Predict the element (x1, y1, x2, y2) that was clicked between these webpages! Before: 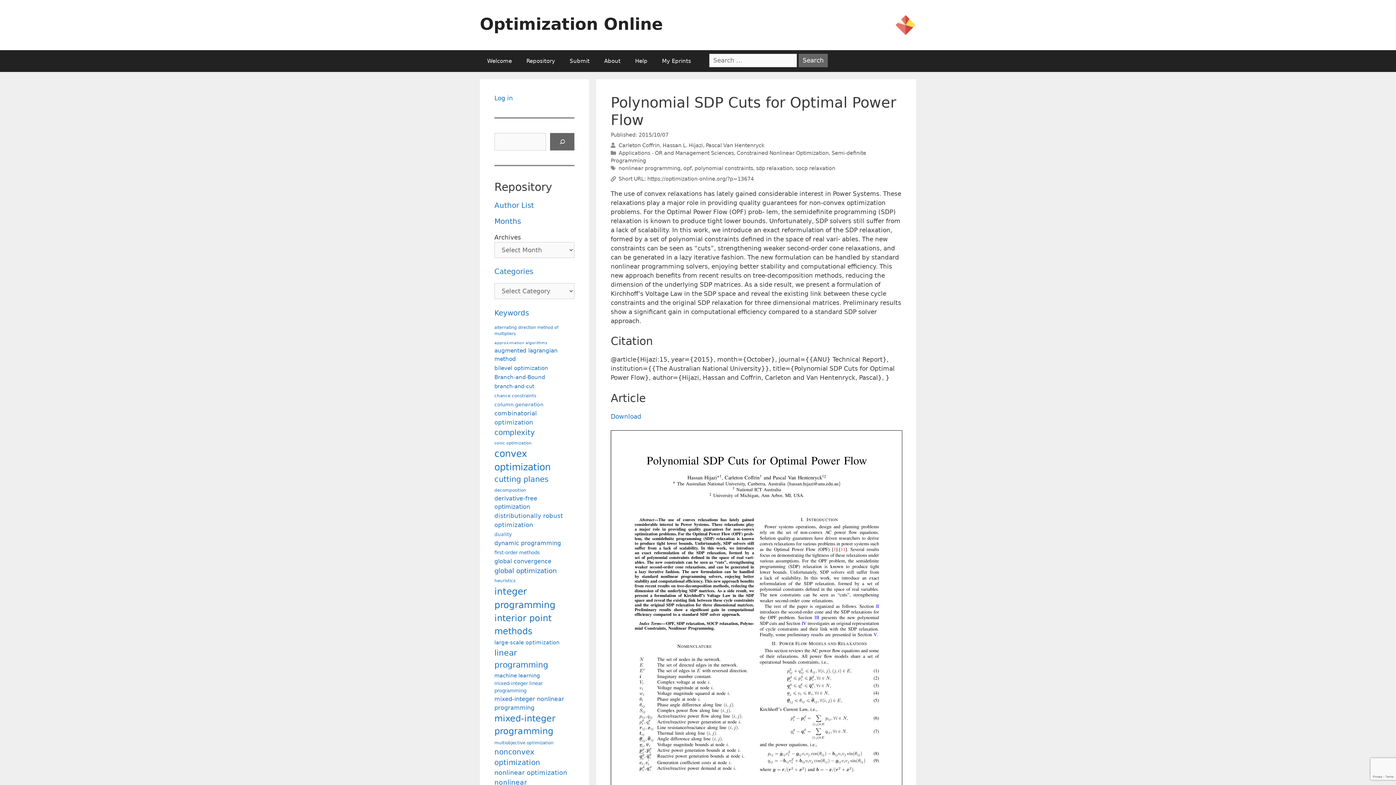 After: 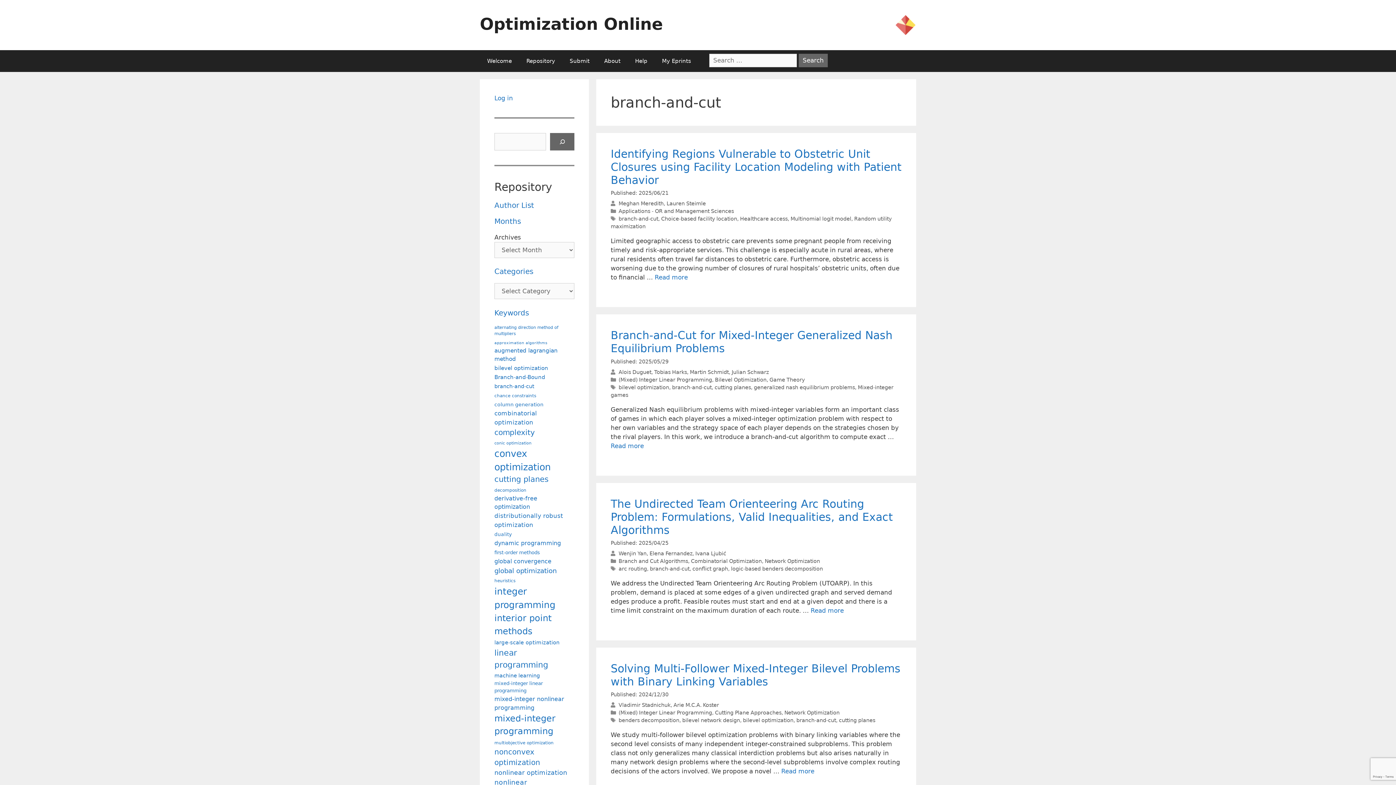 Action: bbox: (494, 382, 534, 390) label: branch-and-cut (103 items)